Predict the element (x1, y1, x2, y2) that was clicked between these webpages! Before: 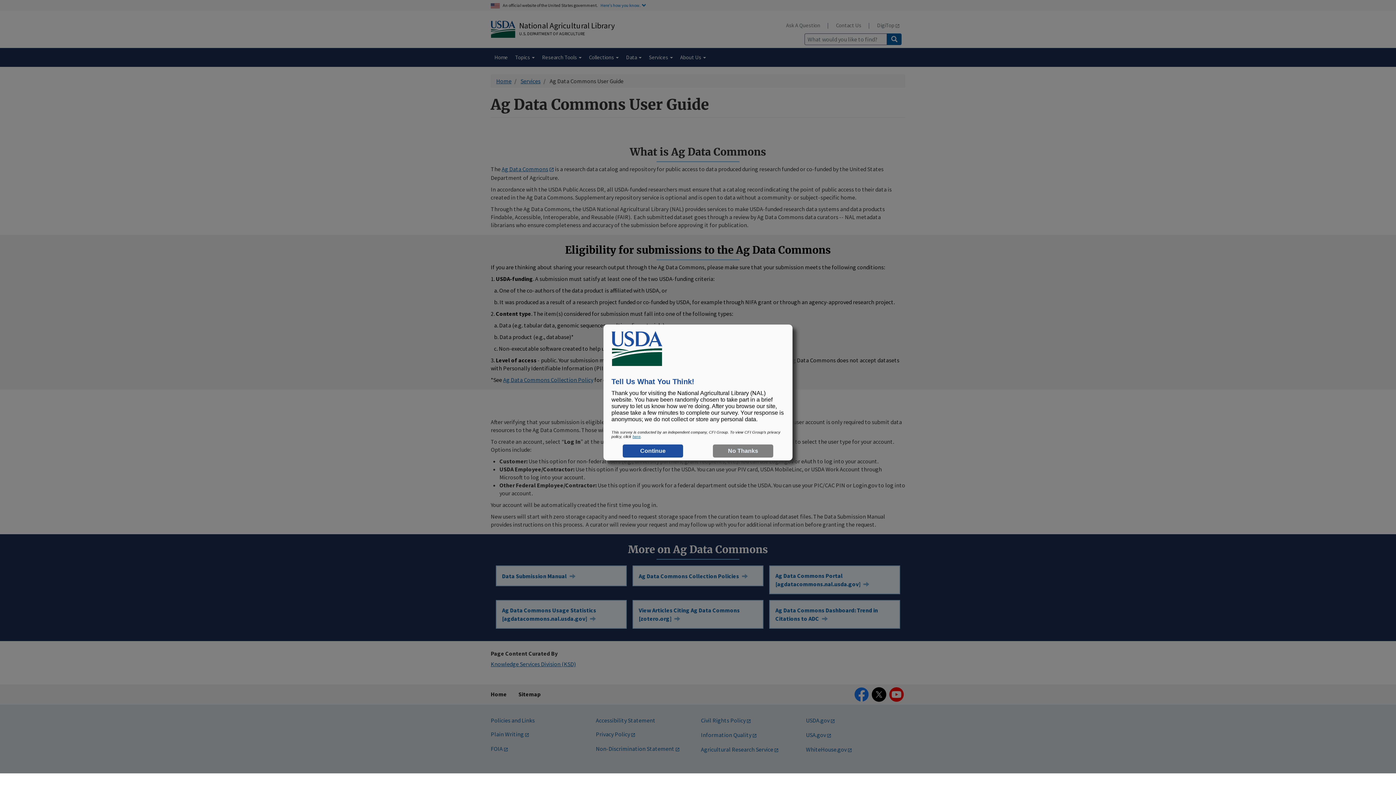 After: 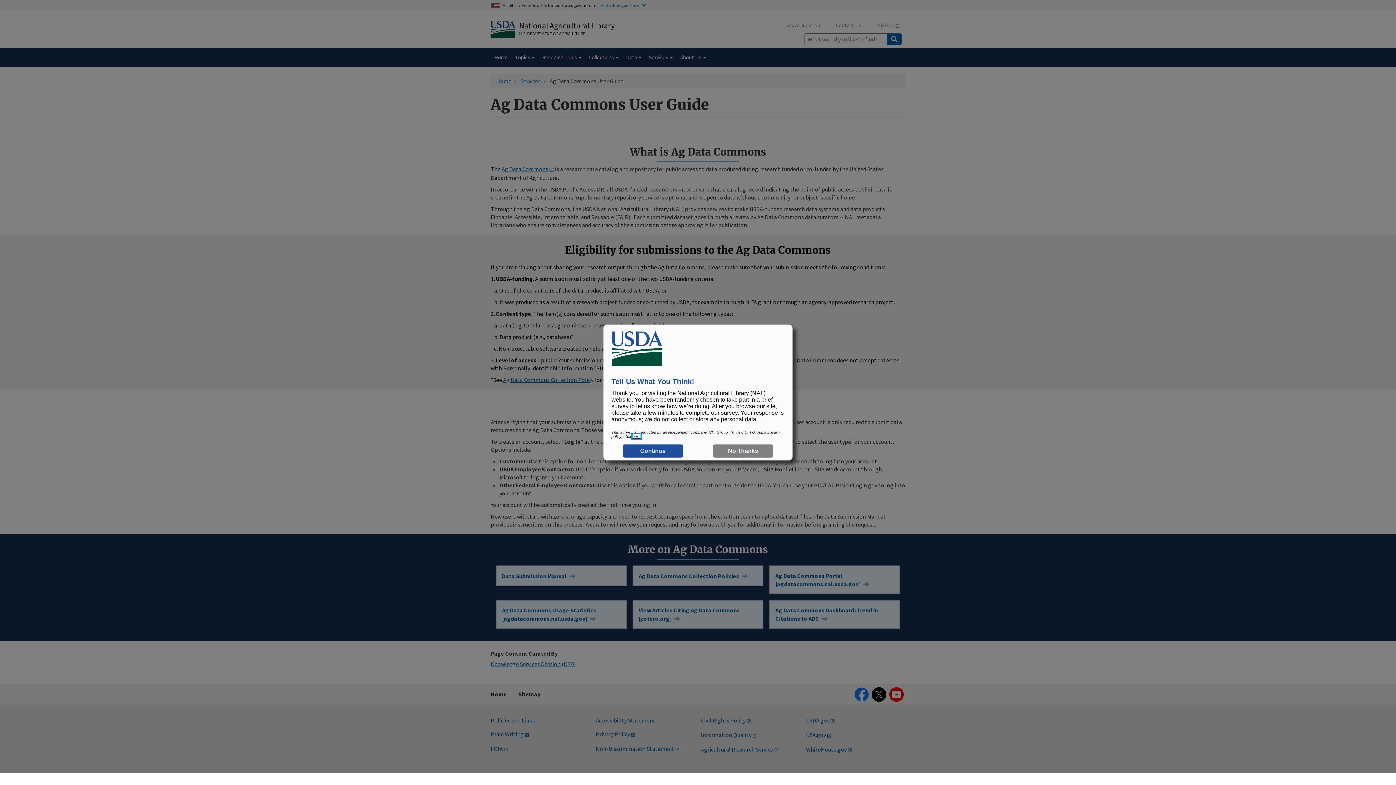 Action: bbox: (632, 434, 640, 438) label: here